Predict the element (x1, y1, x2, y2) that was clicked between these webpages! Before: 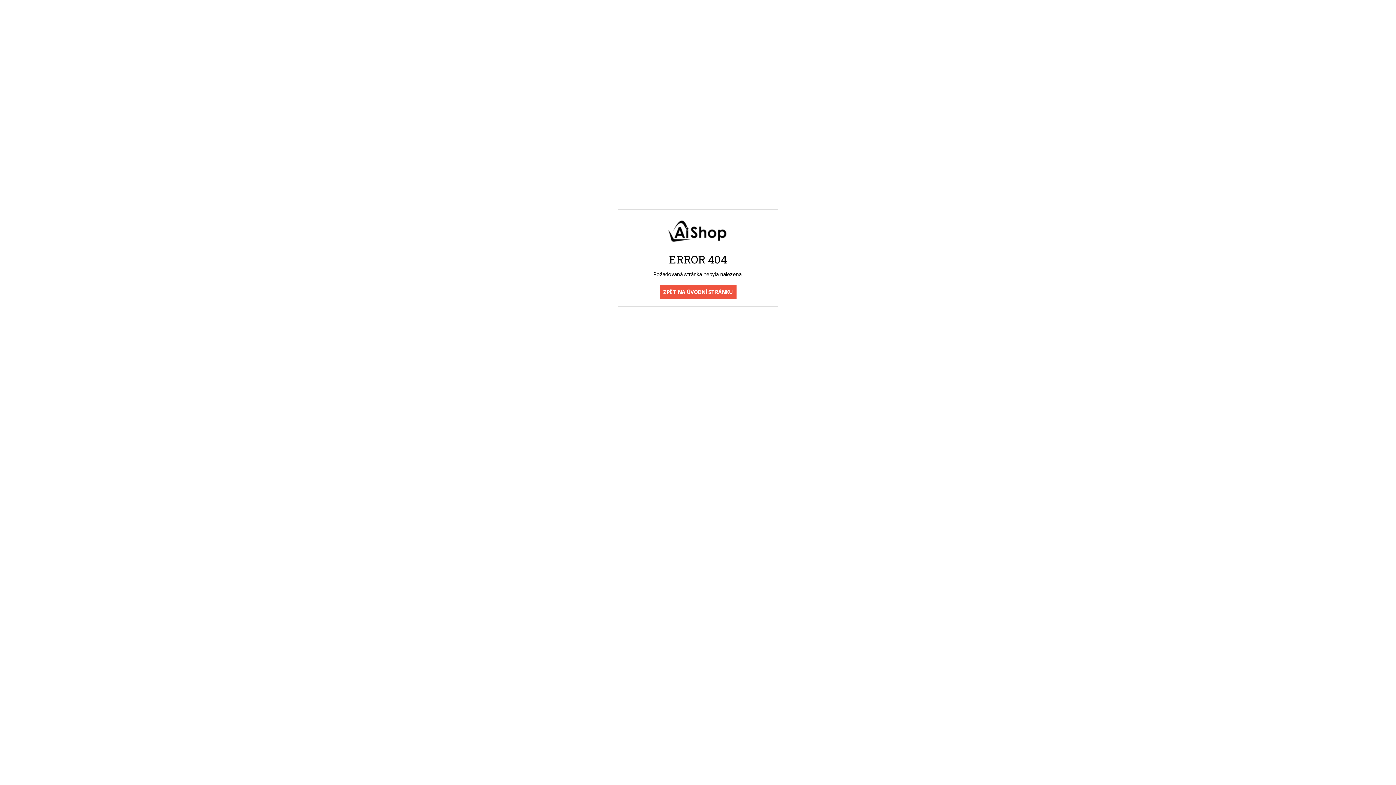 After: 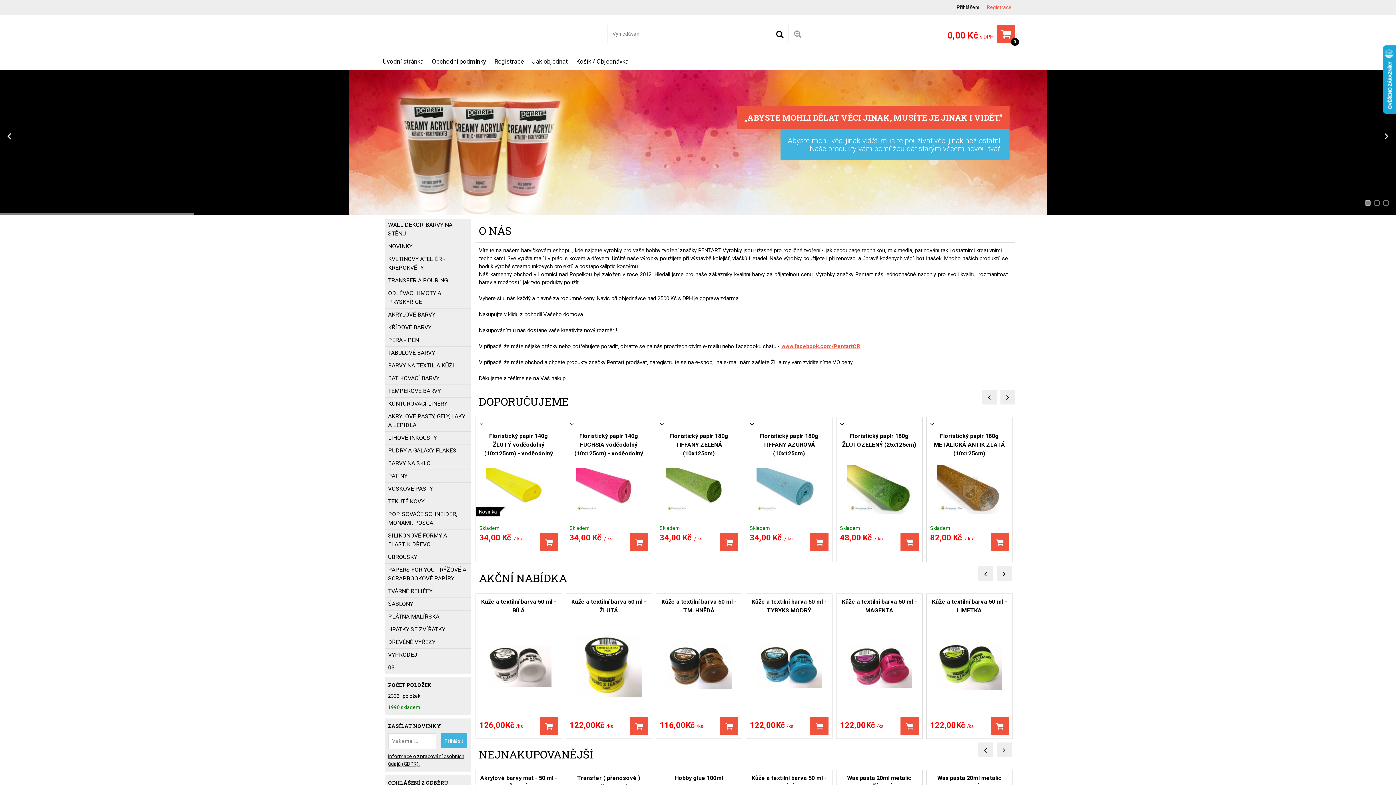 Action: label: ZPĚT NA ÚVODNÍ STRÁNKU bbox: (659, 285, 736, 299)